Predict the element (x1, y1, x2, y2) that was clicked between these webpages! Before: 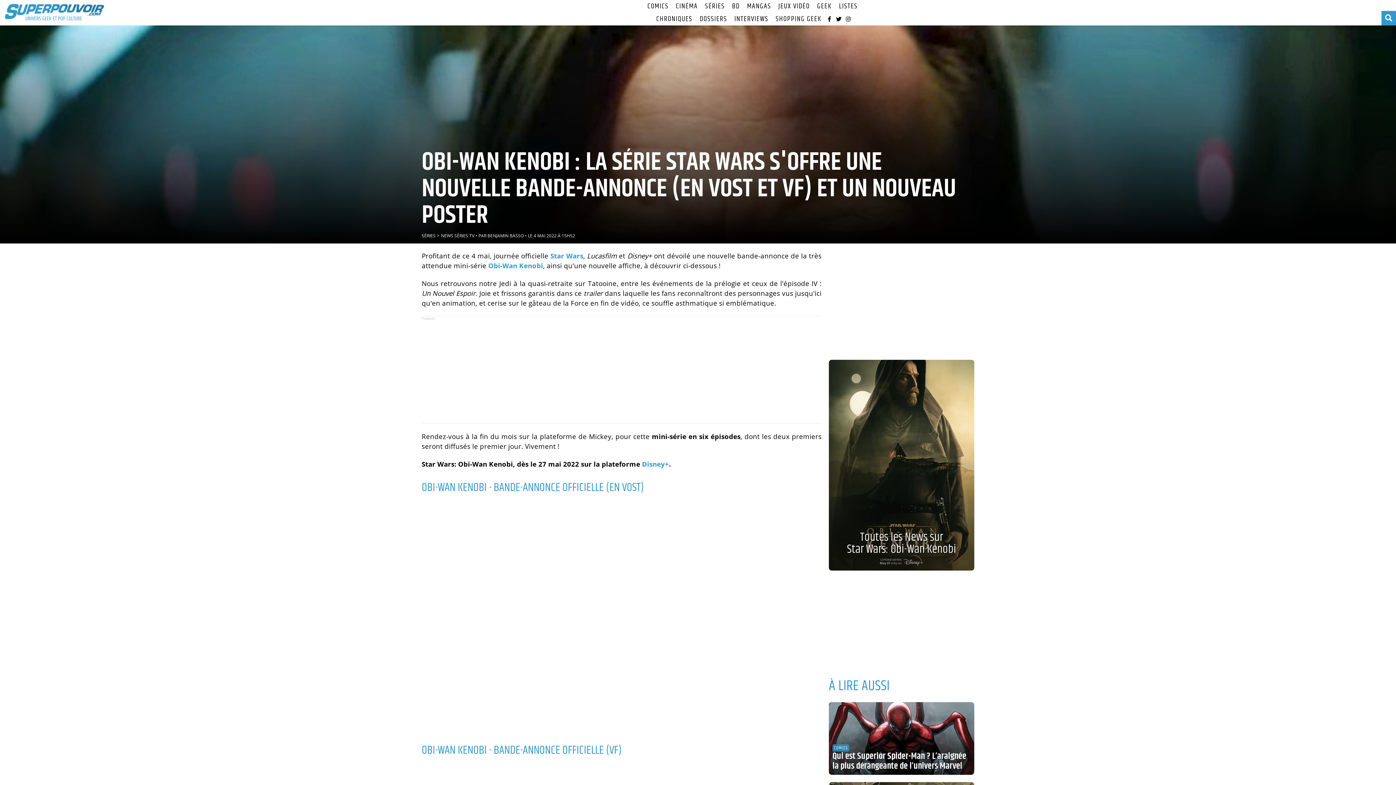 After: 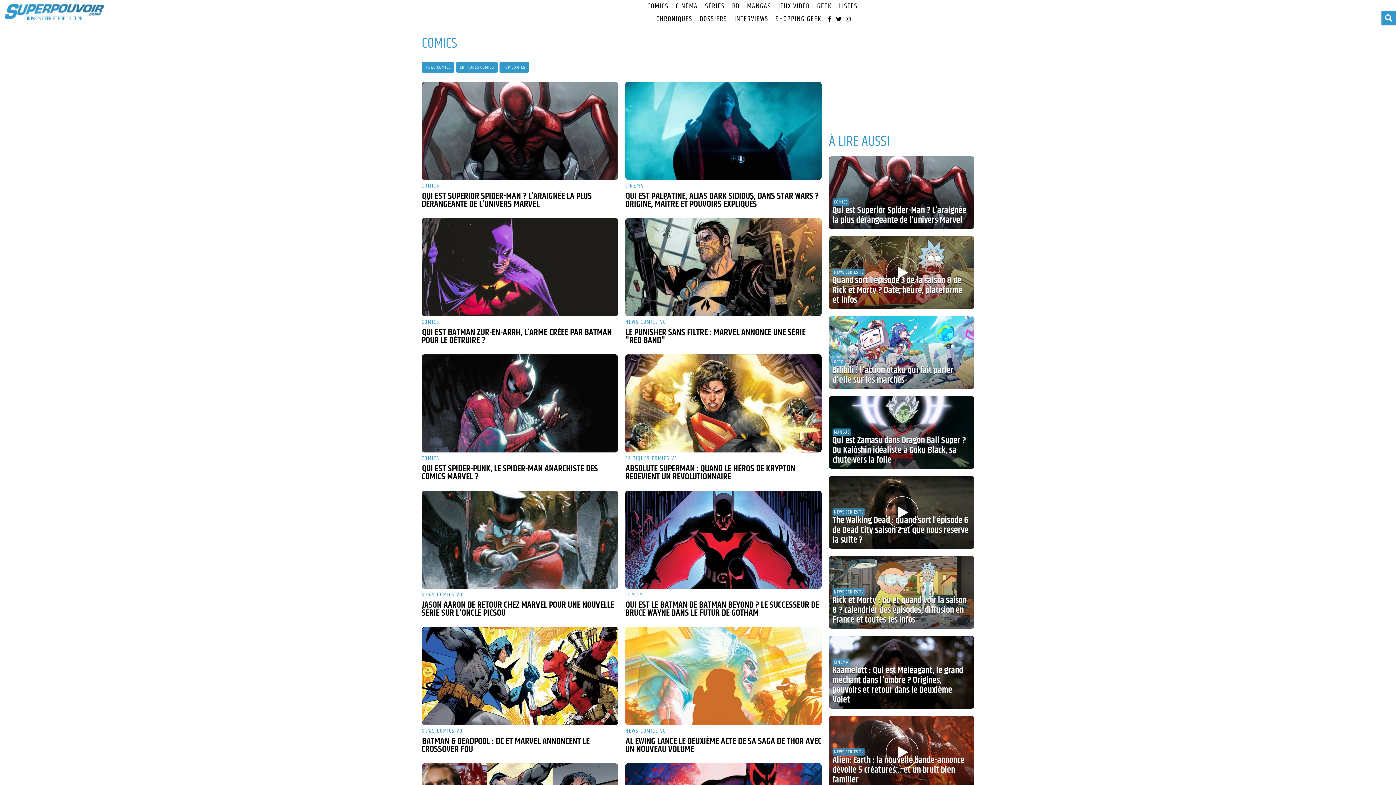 Action: label: COMICS bbox: (643, 0, 672, 12)